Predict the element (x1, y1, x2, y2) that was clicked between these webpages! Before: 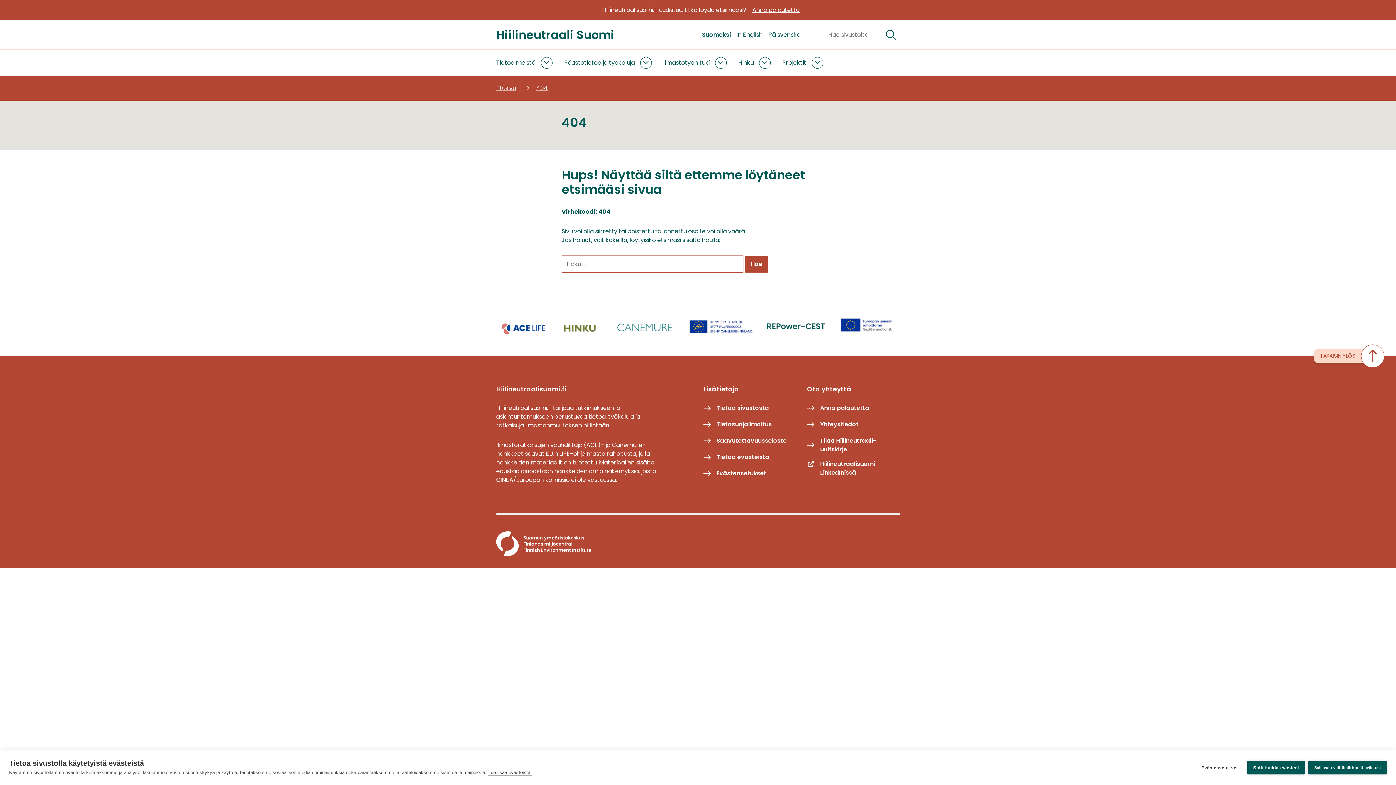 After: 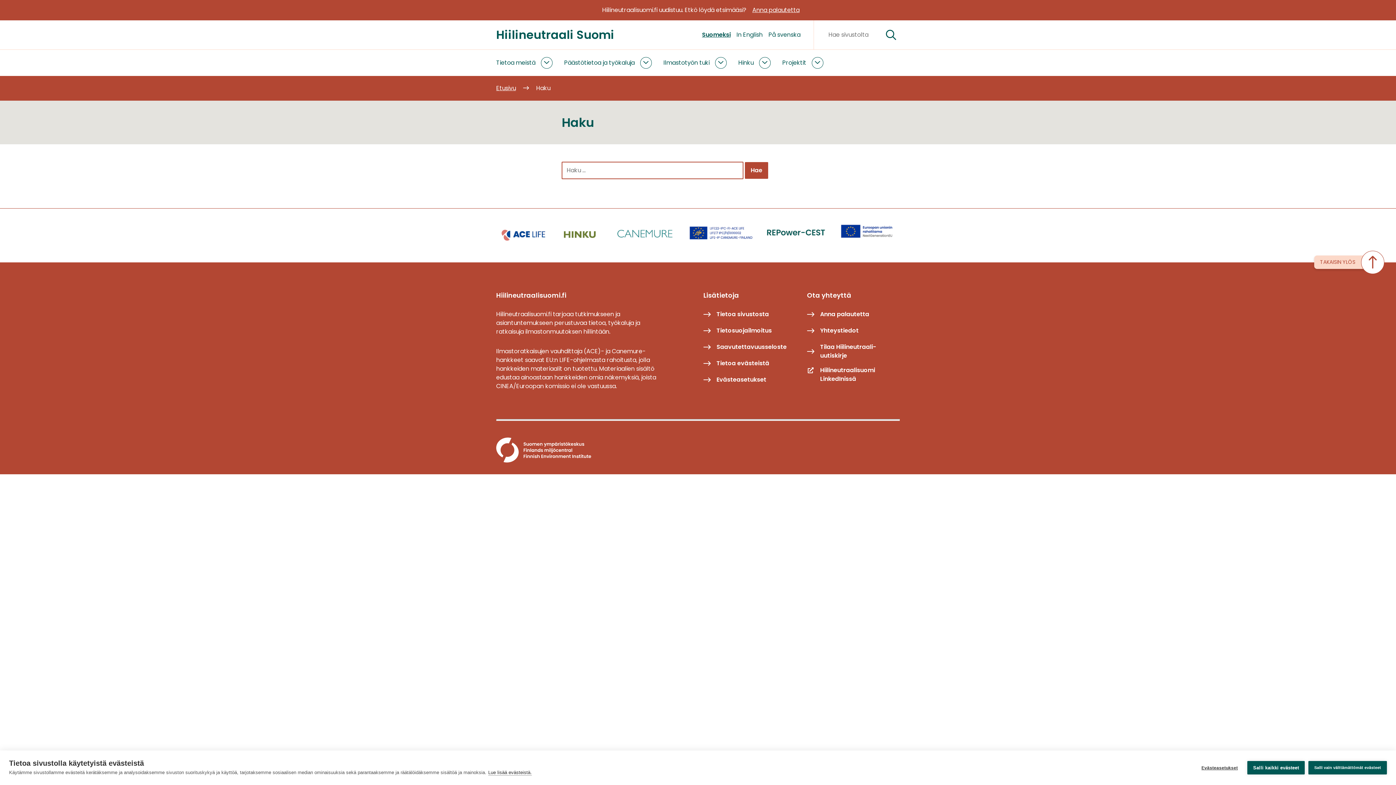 Action: label: Hae bbox: (882, 26, 900, 43)